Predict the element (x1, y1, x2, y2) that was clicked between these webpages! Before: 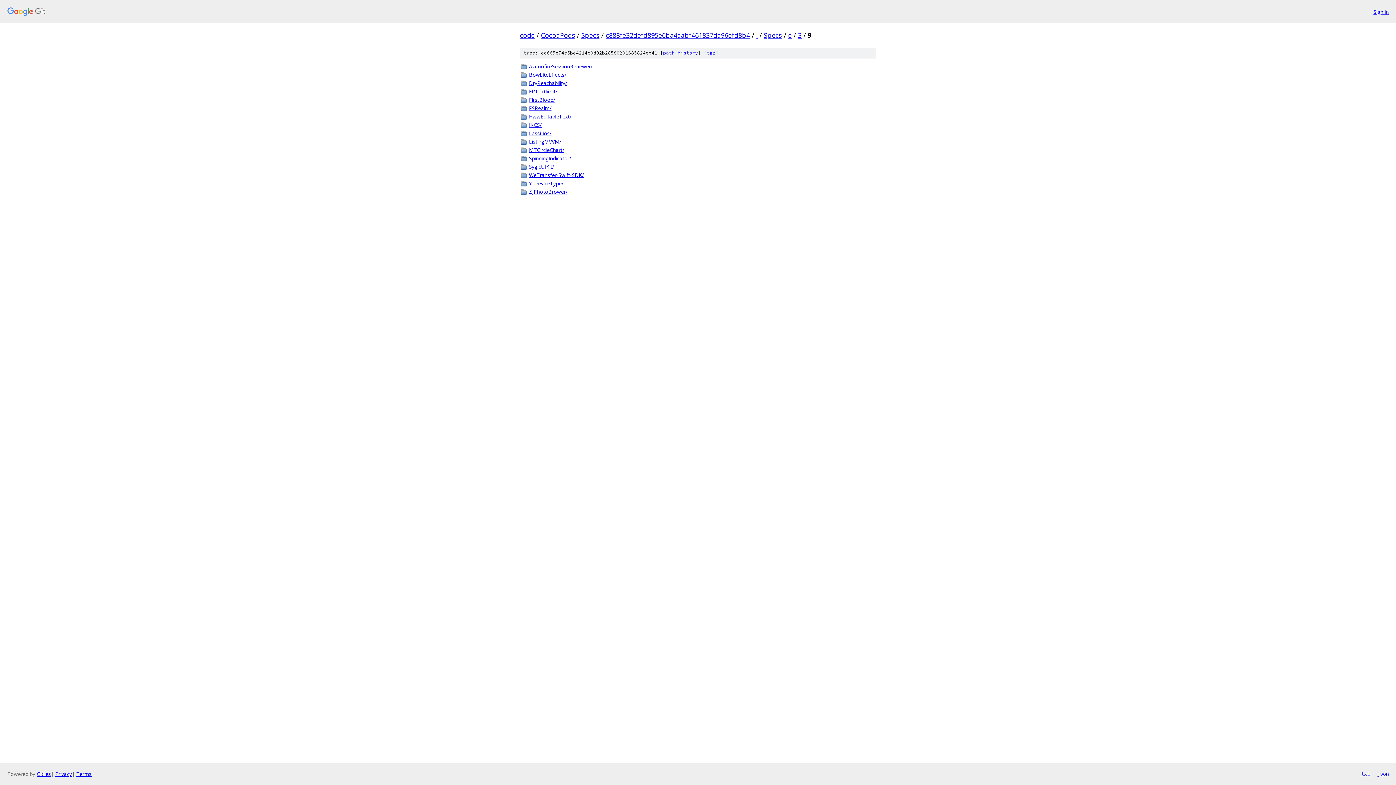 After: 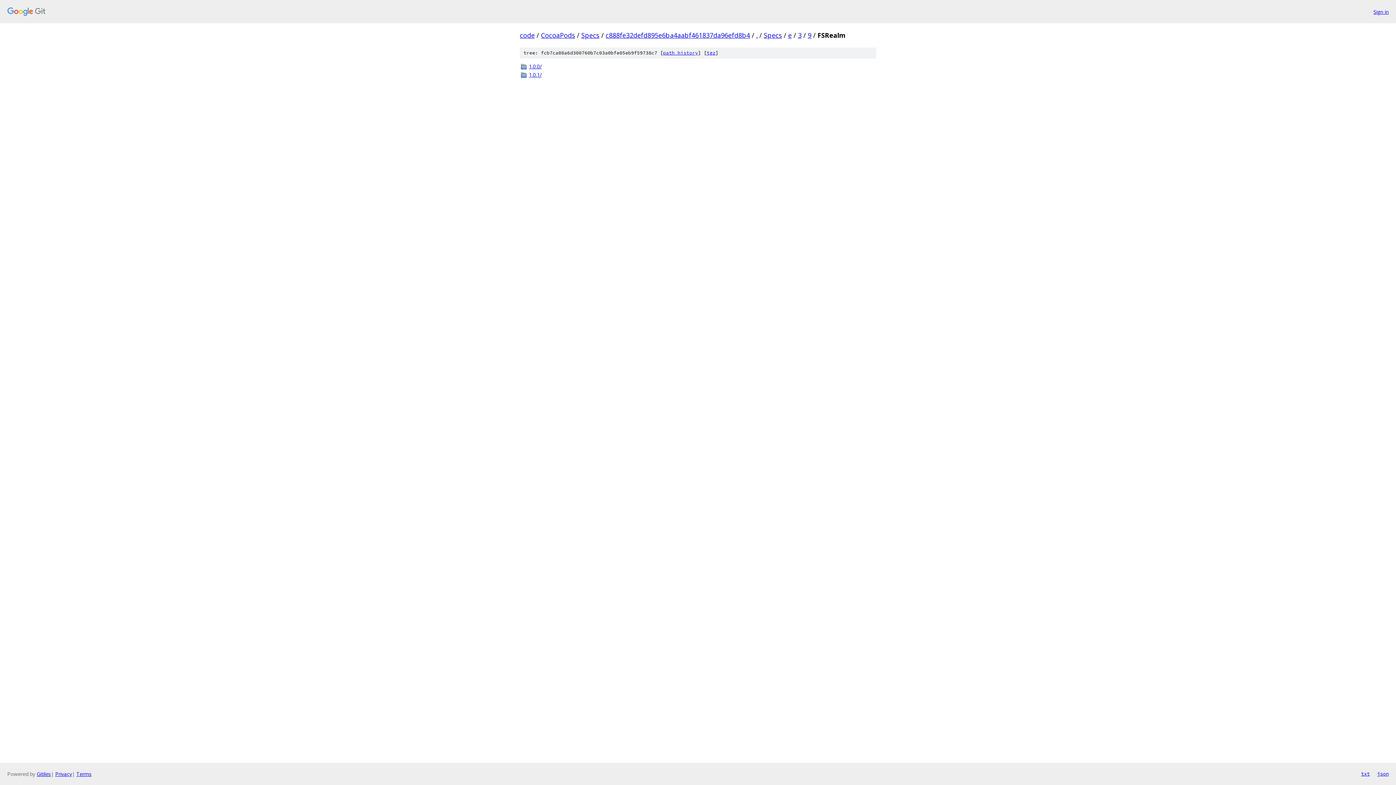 Action: label: FSRealm/ bbox: (529, 104, 876, 112)